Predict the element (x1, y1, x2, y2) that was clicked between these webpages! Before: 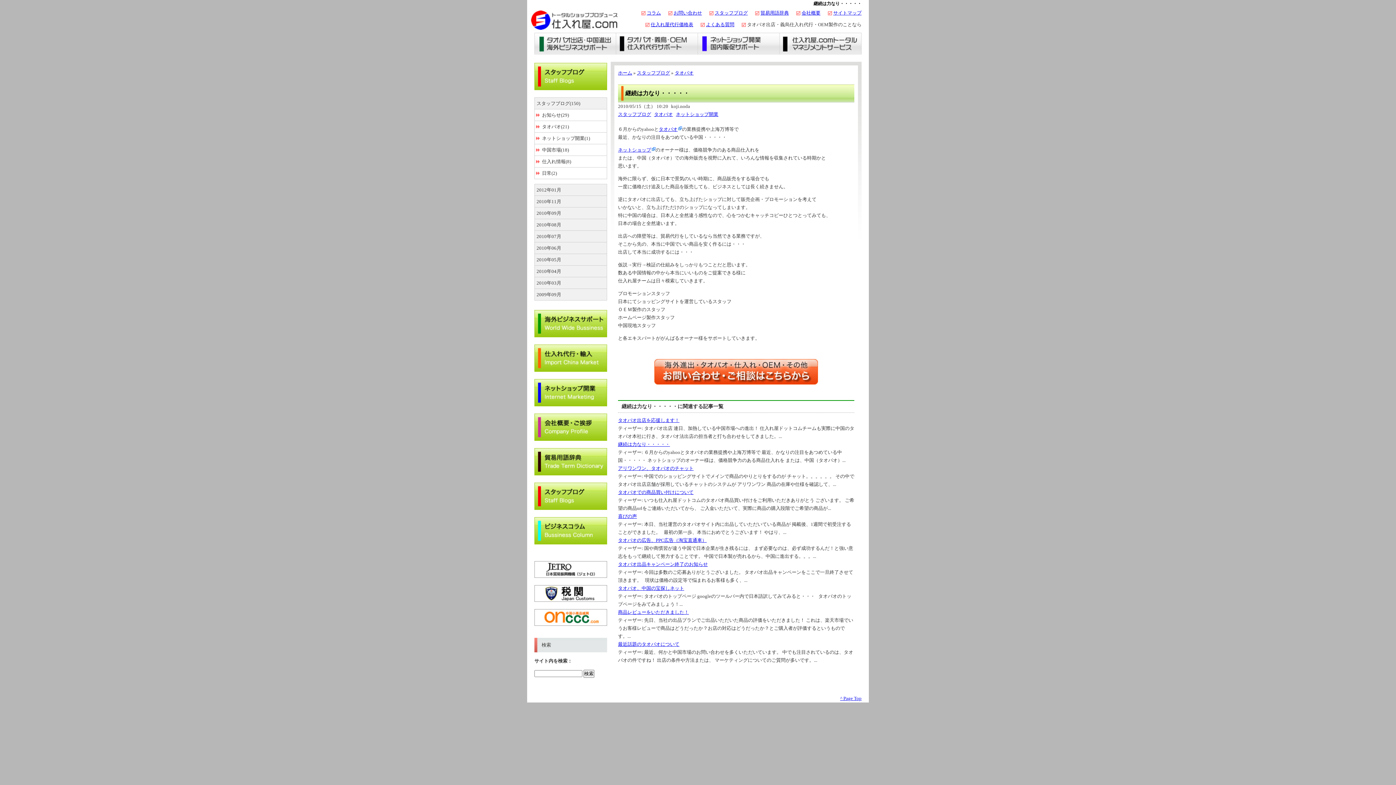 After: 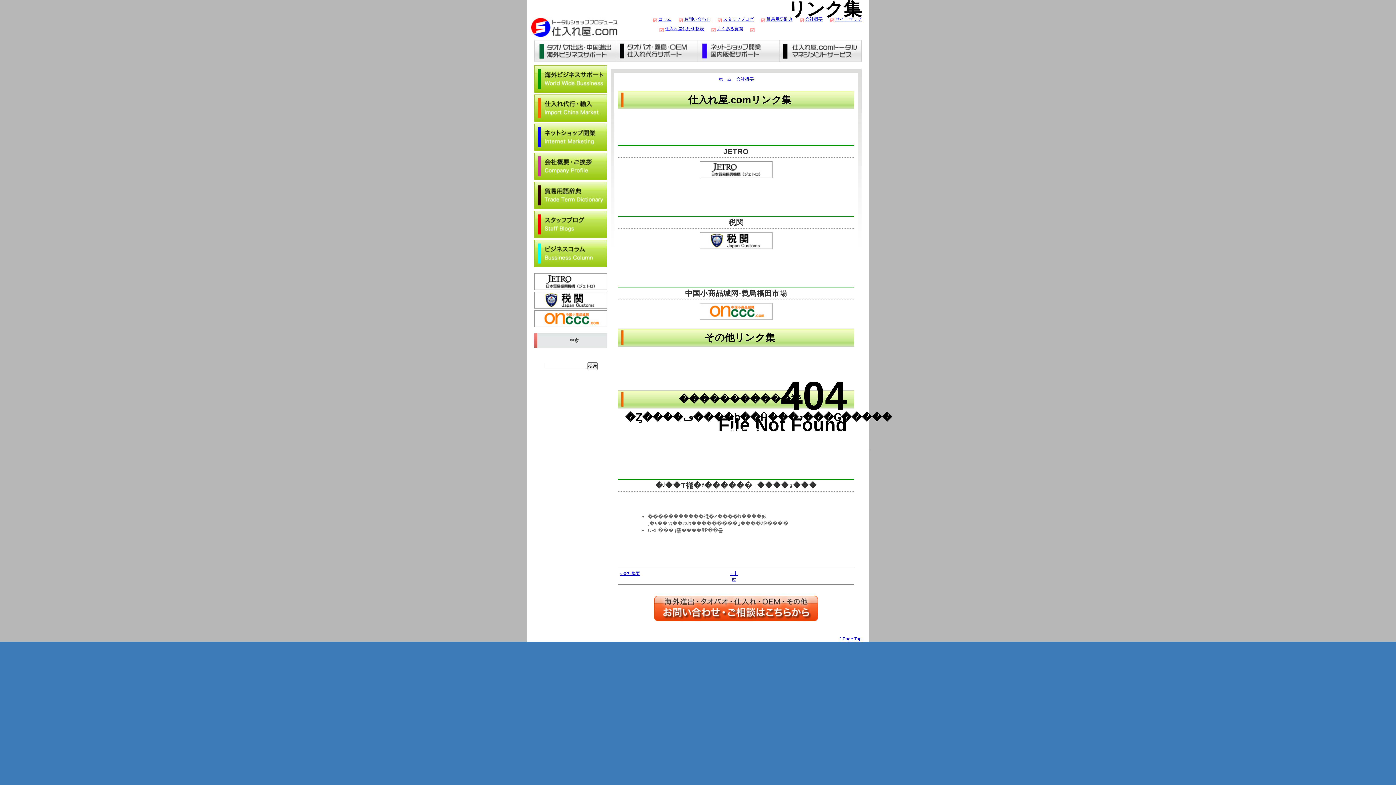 Action: bbox: (534, 597, 607, 603)